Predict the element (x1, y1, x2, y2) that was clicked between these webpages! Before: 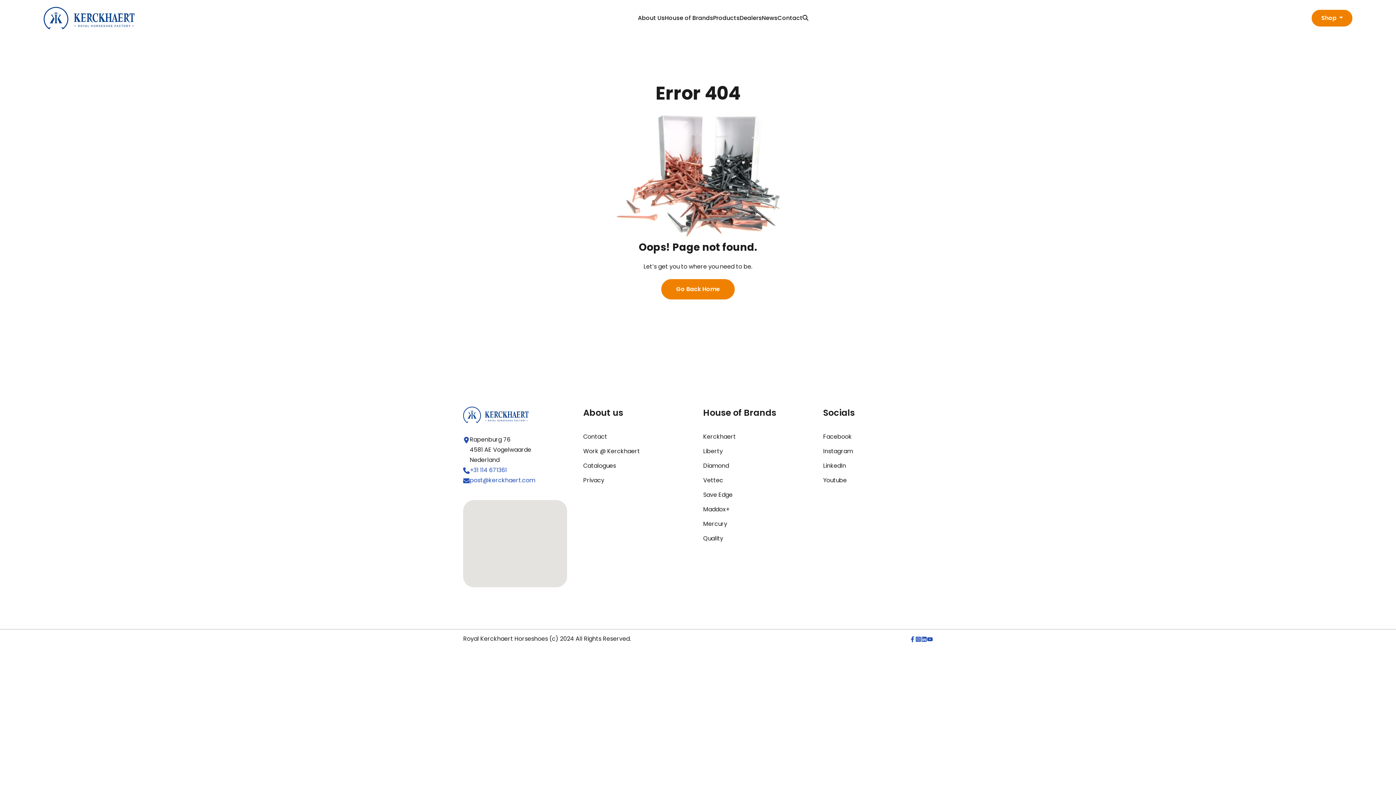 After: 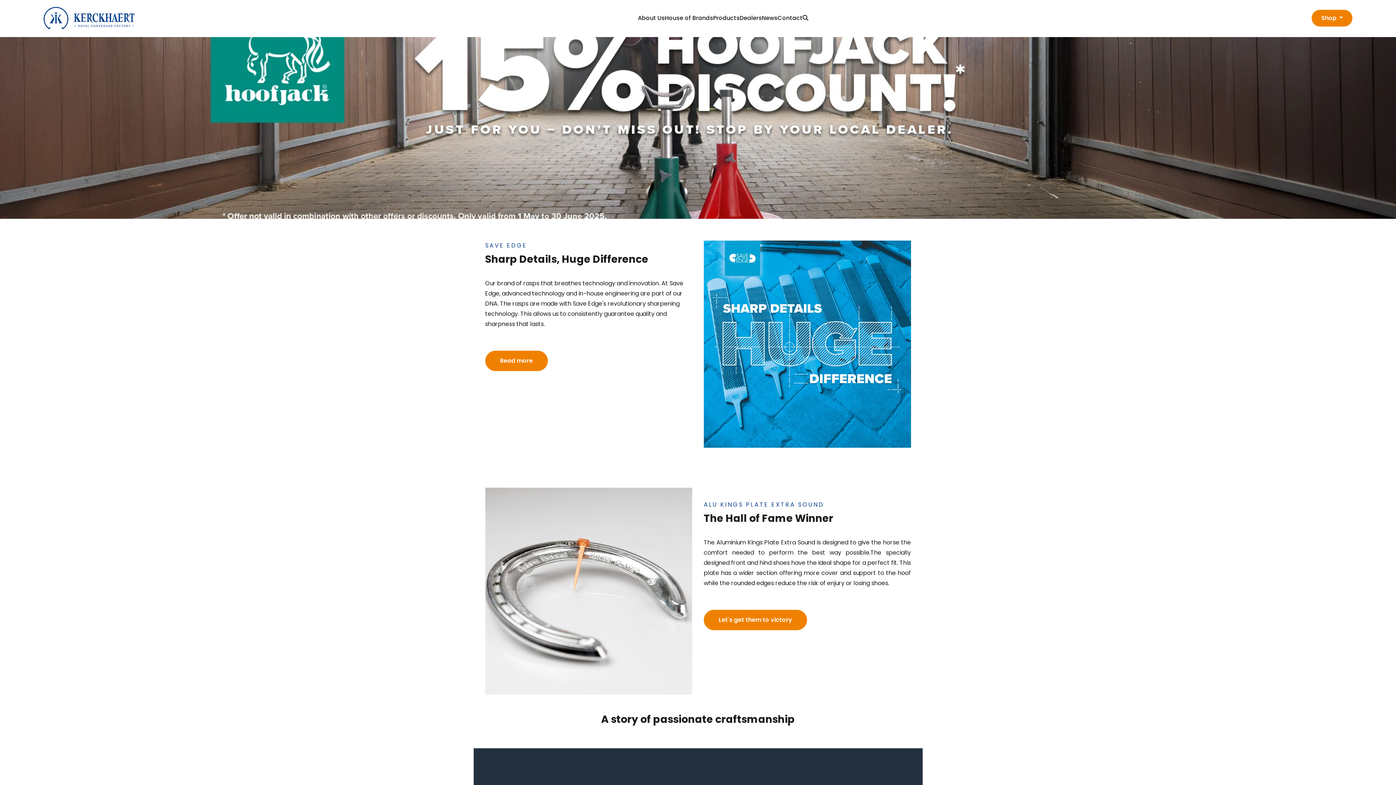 Action: bbox: (43, 6, 134, 29)